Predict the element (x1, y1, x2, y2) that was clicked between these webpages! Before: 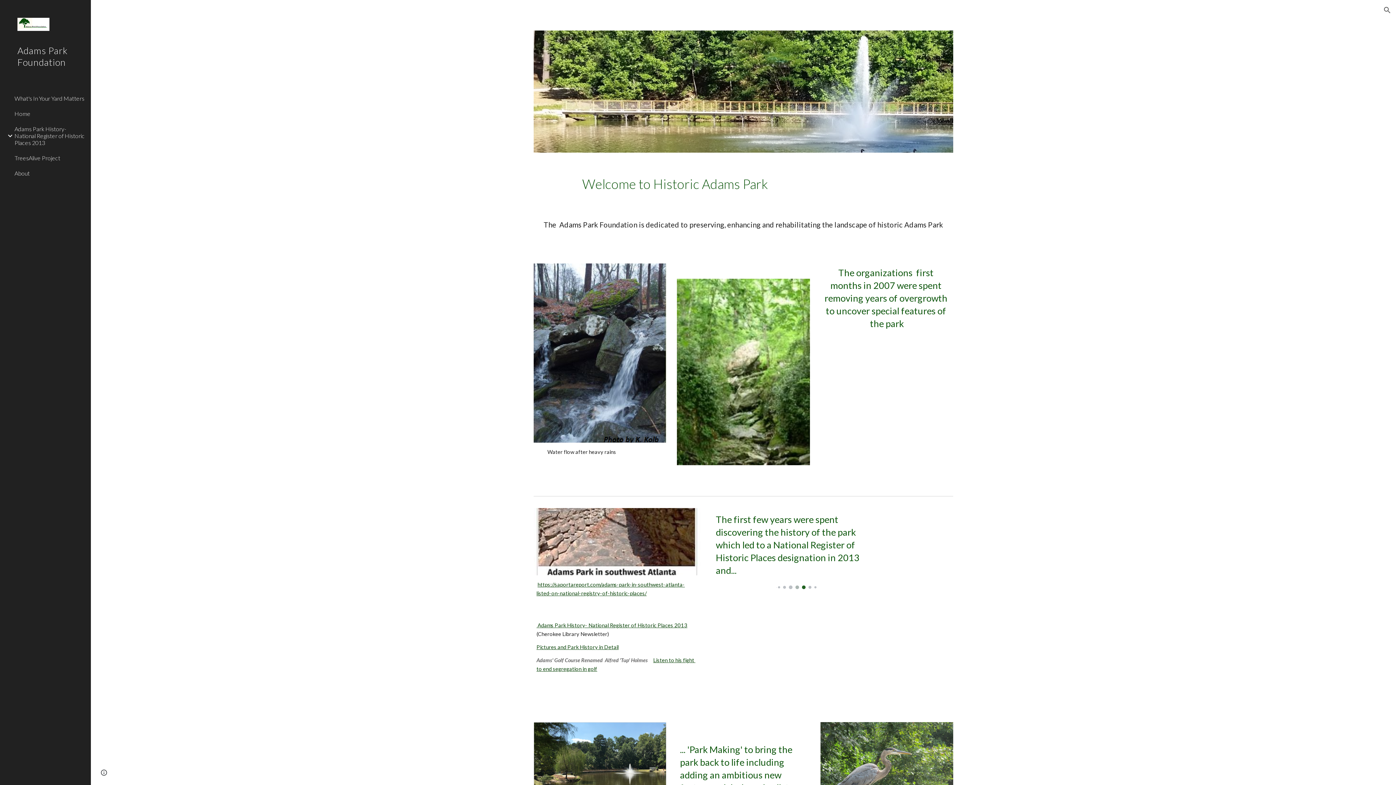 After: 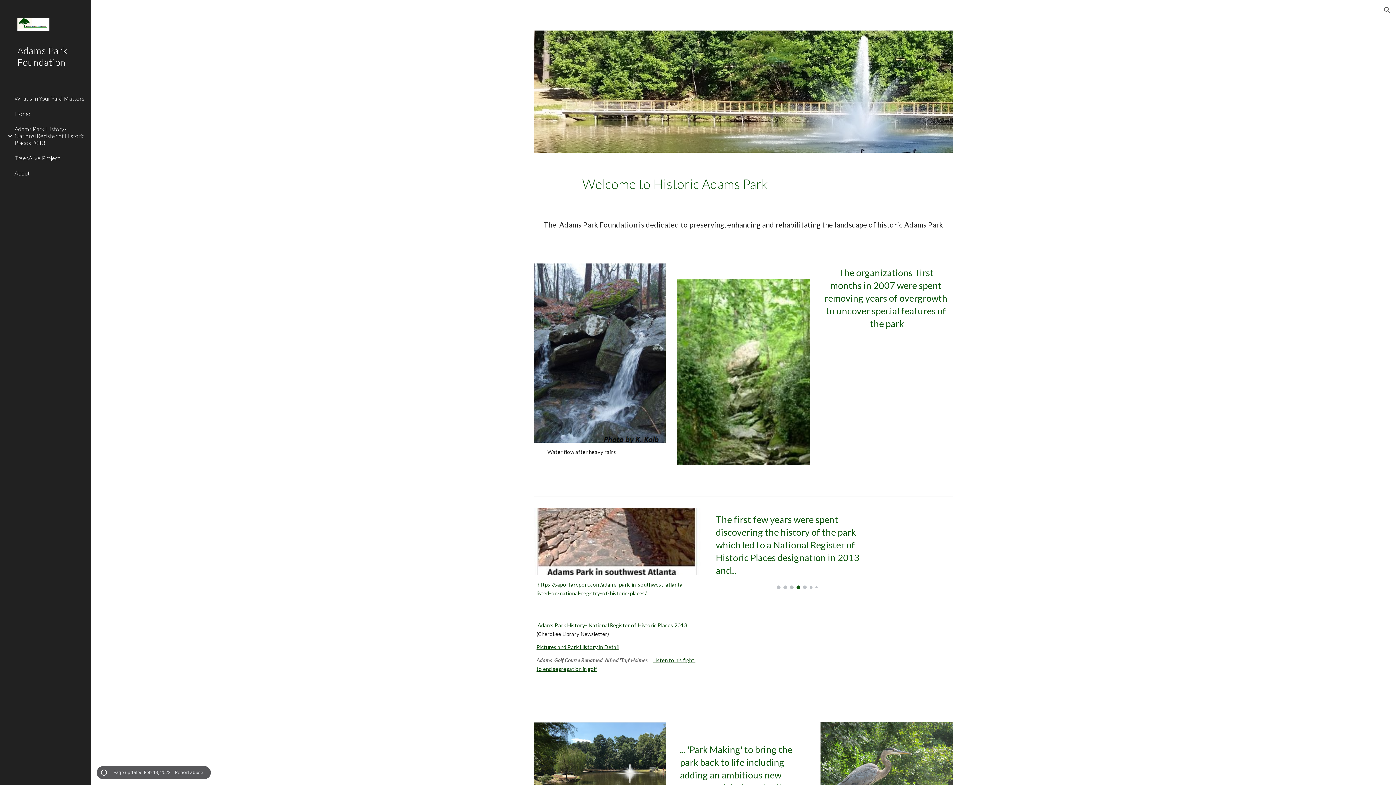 Action: bbox: (98, 768, 109, 778) label: Site actions